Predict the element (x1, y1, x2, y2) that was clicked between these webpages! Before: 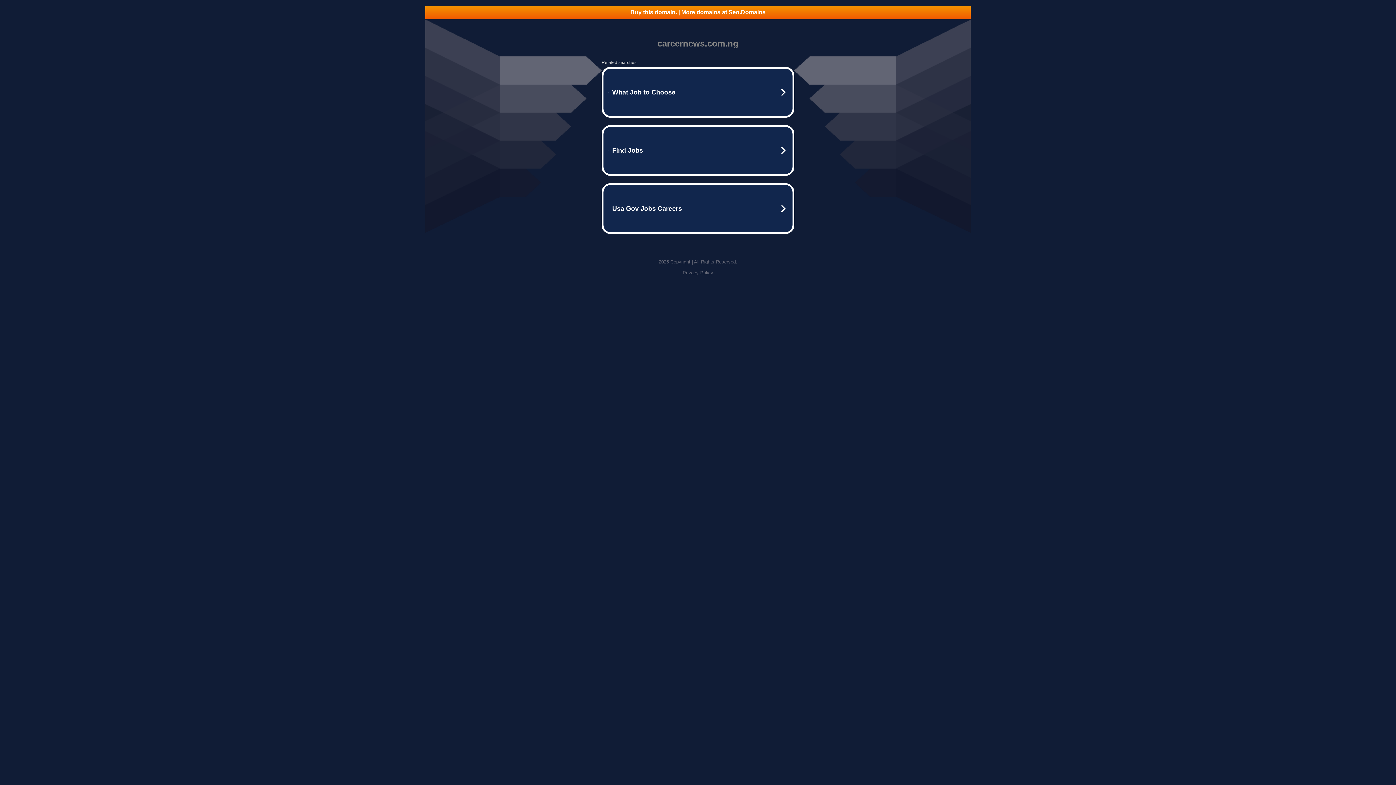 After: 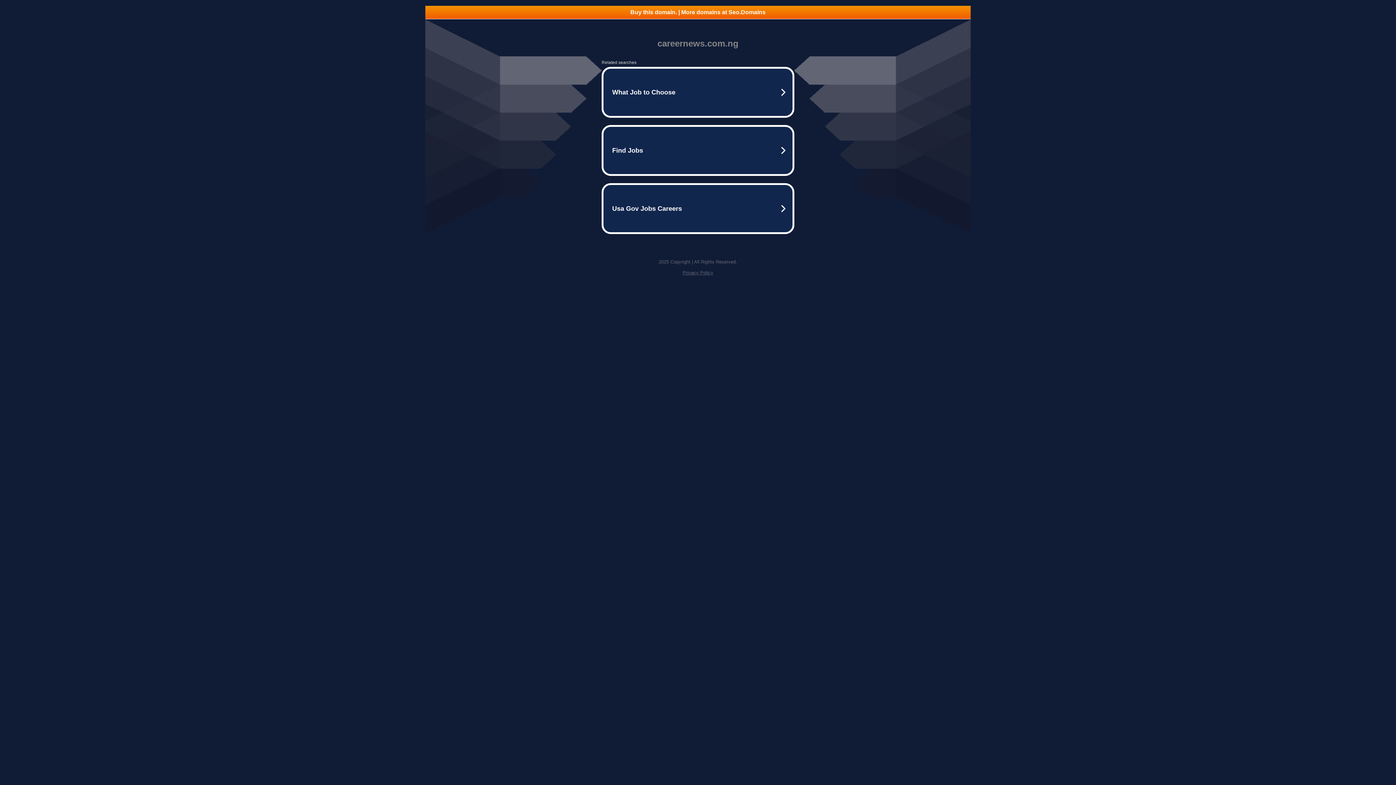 Action: label: Privacy Policy bbox: (682, 270, 713, 275)